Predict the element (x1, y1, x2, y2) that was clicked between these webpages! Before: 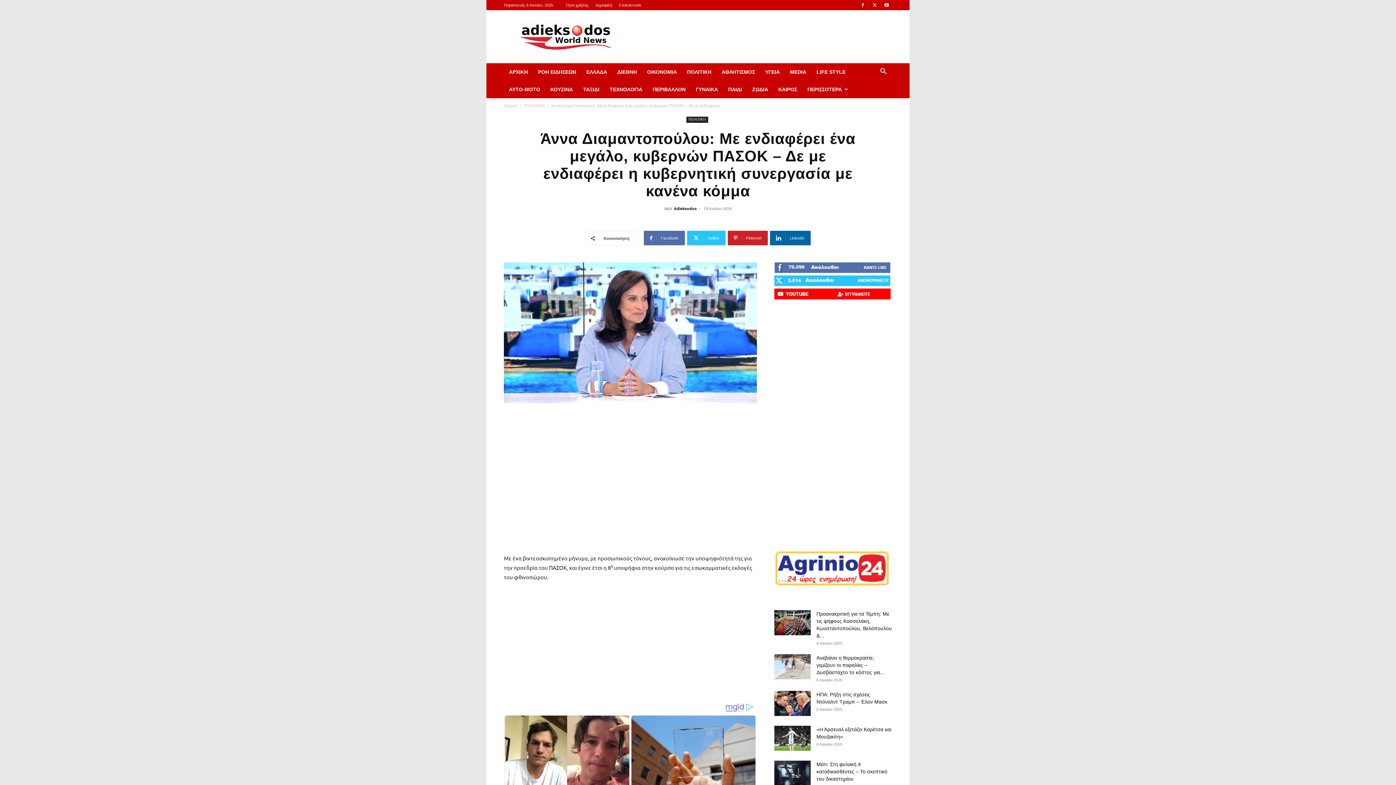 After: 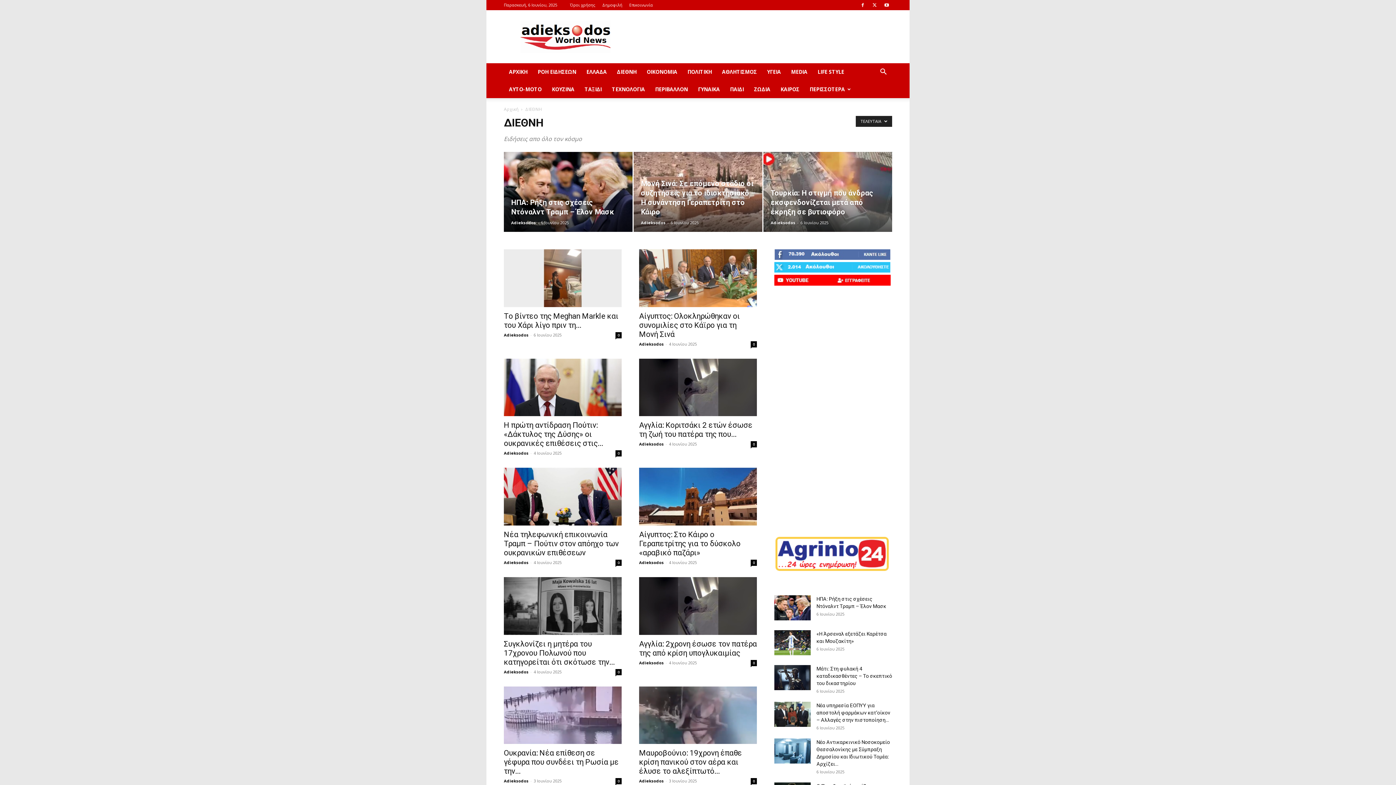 Action: label: ΔΙΕΘΝΗ bbox: (612, 63, 642, 80)